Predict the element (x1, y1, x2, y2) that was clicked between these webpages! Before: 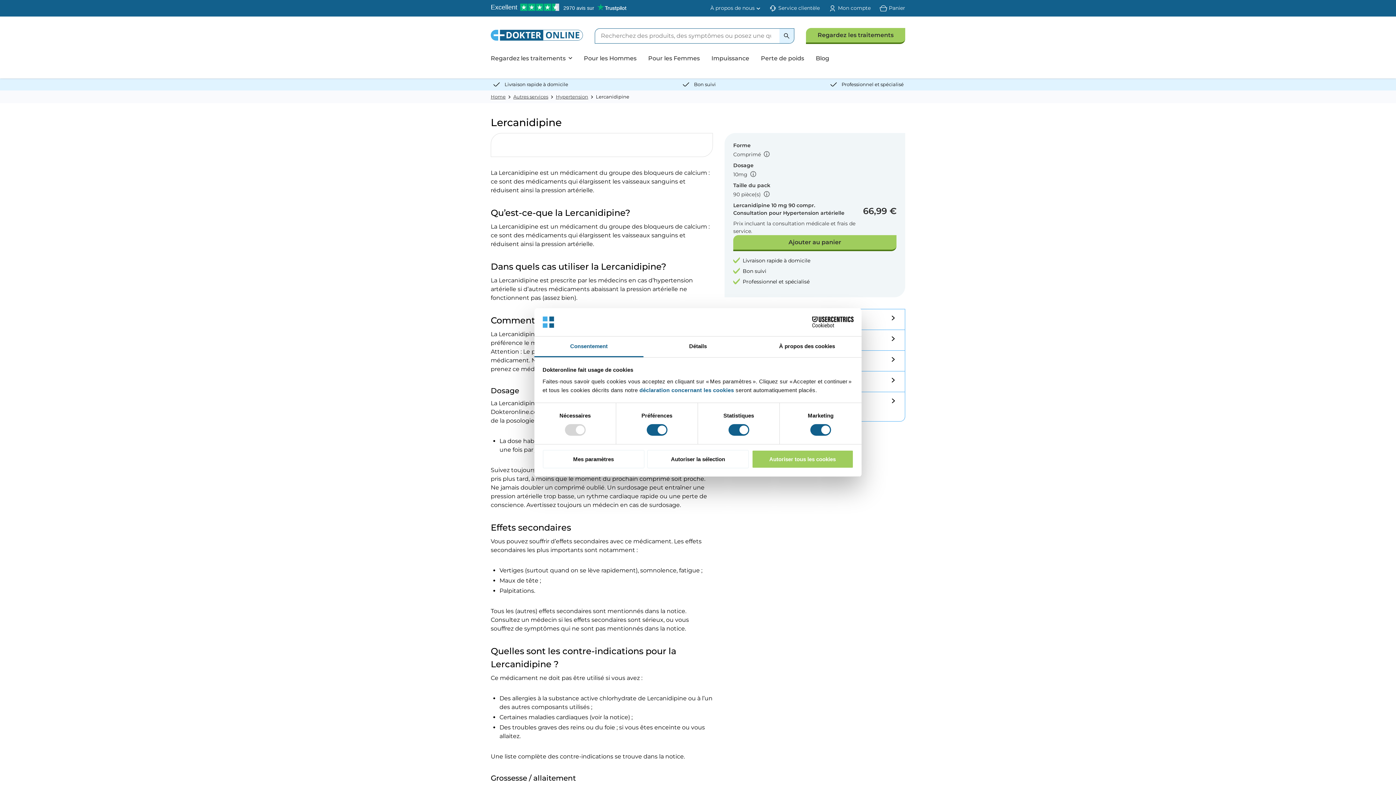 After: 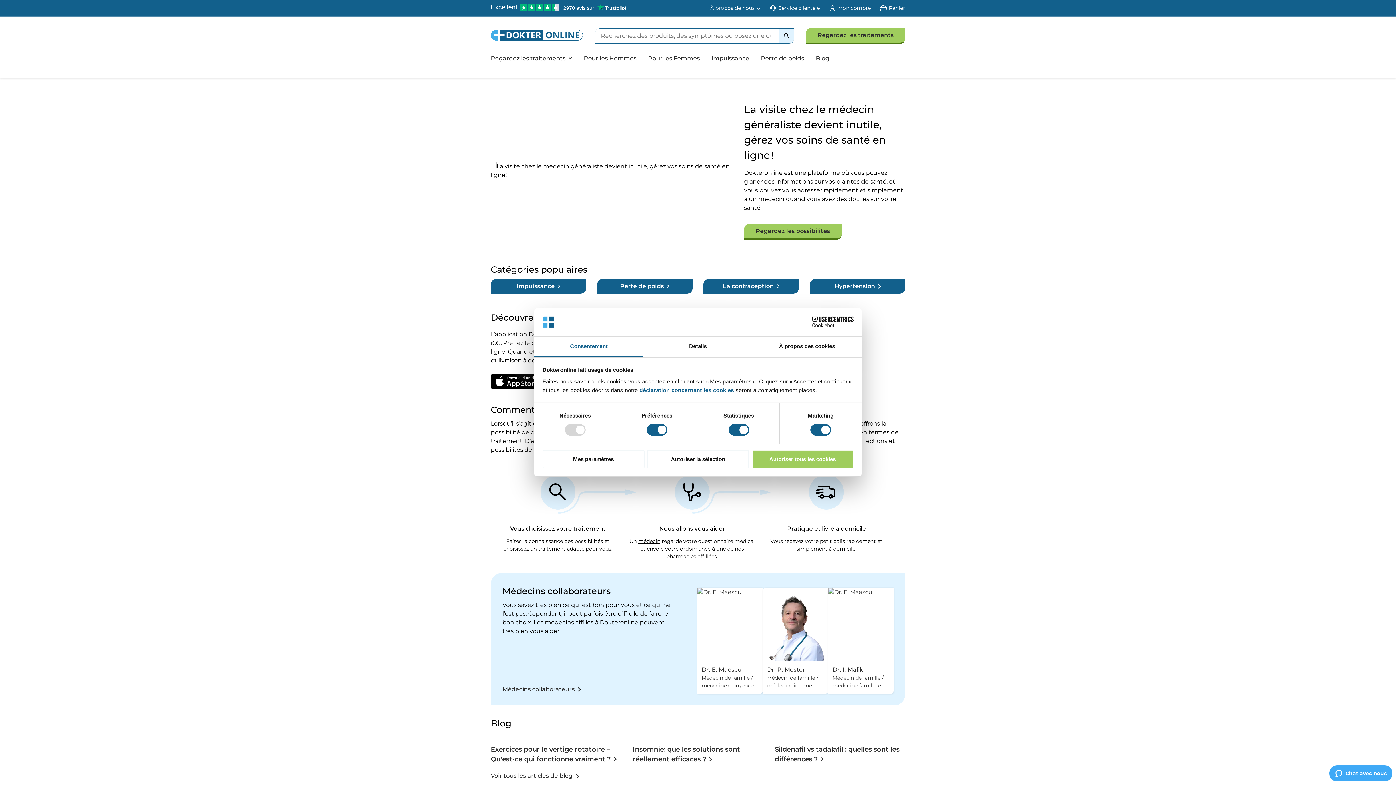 Action: label: Home bbox: (490, 93, 505, 99)